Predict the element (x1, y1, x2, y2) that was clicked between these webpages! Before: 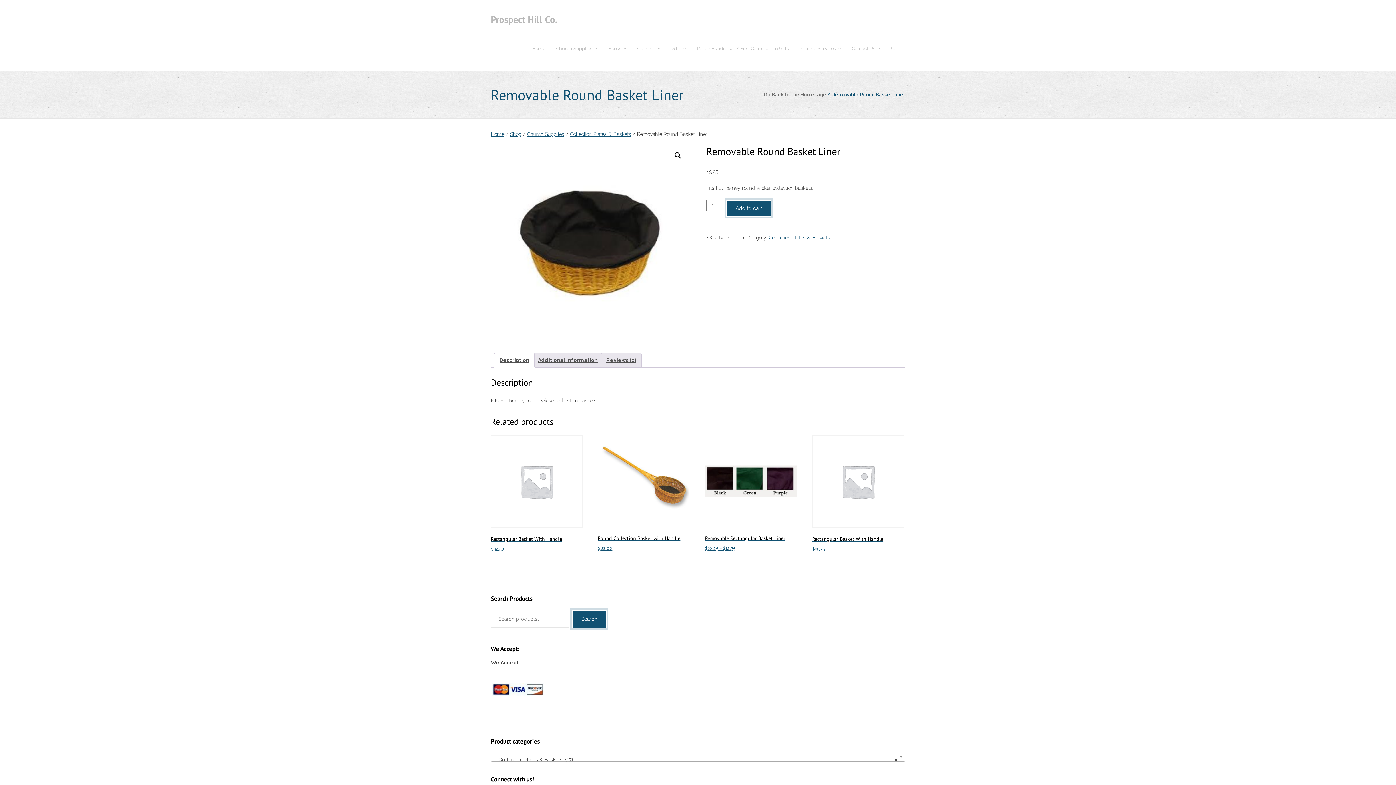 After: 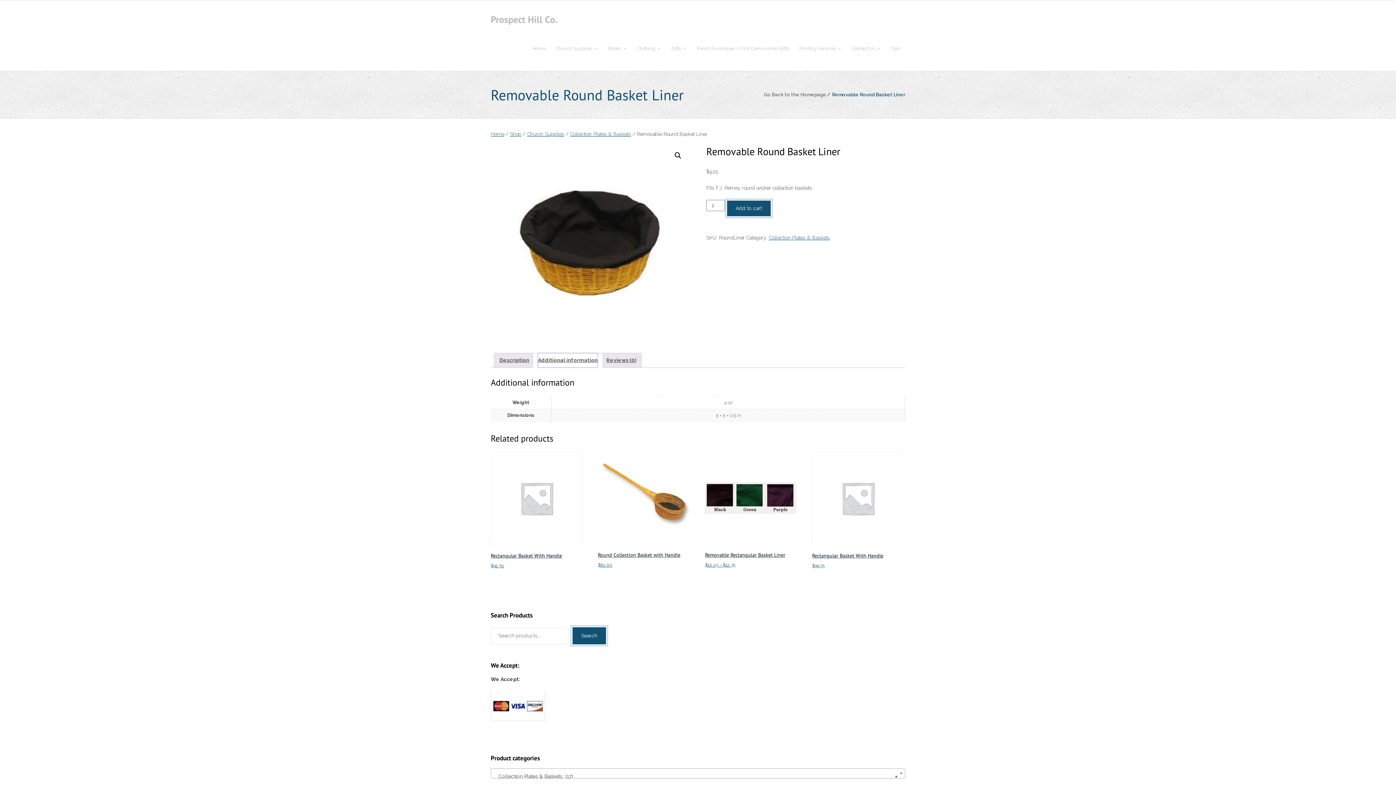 Action: label: Additional information bbox: (538, 353, 597, 367)